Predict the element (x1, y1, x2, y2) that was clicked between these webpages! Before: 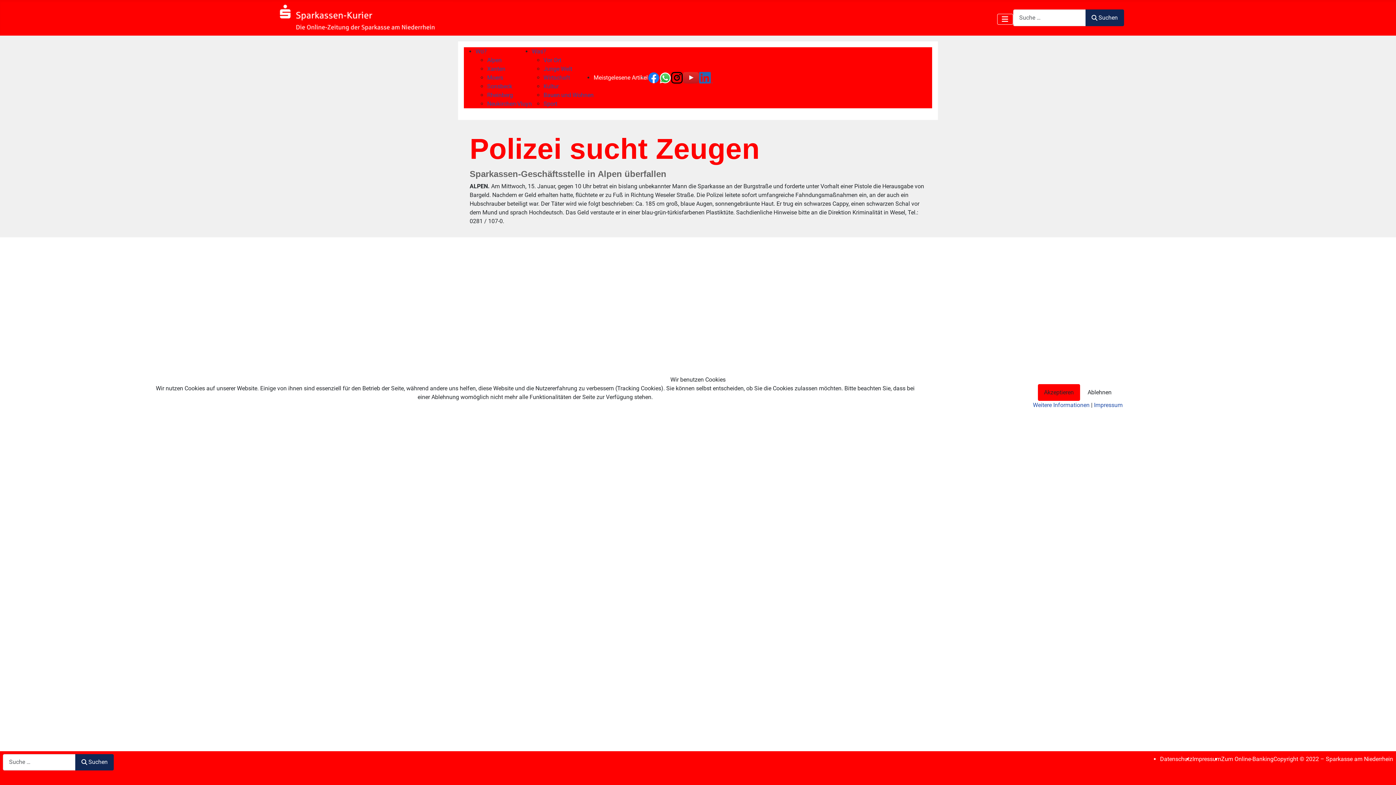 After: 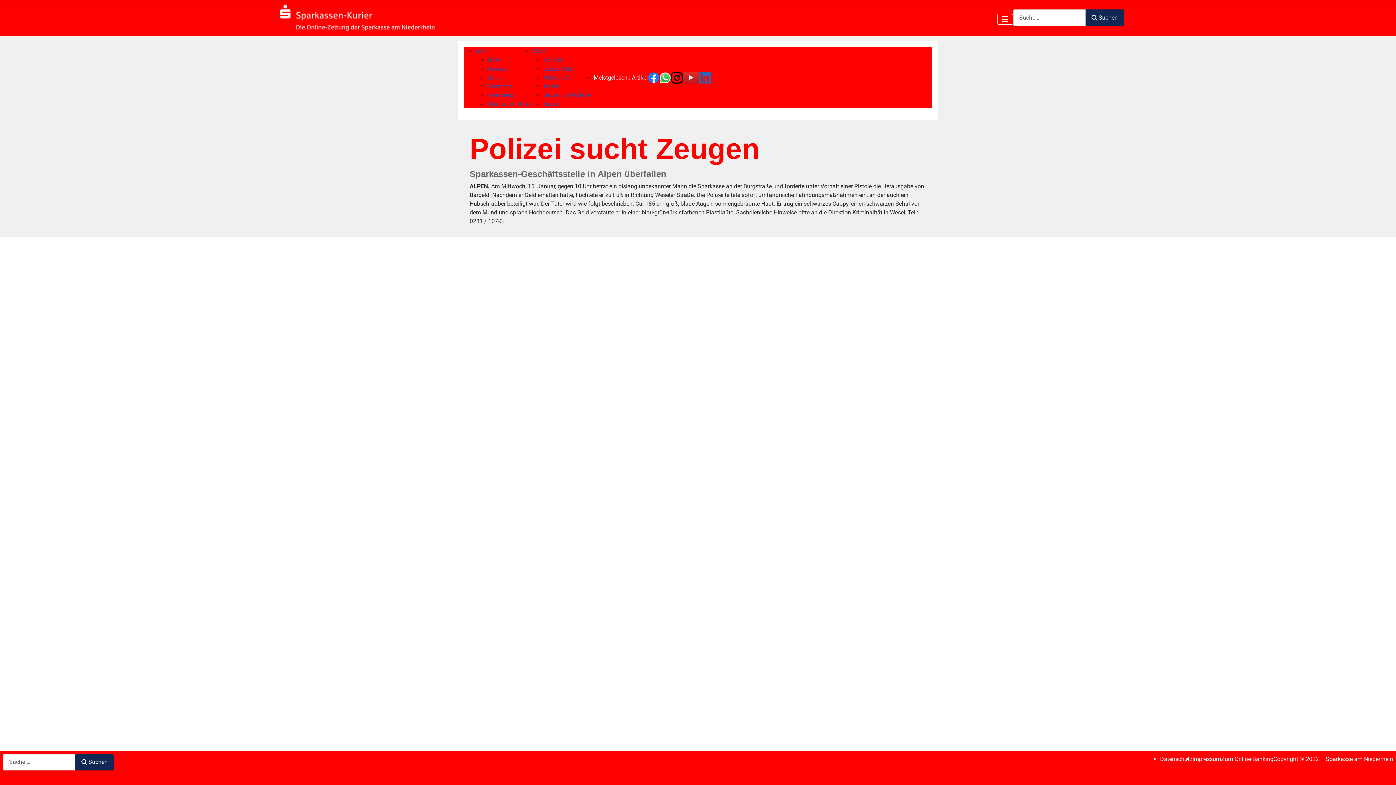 Action: label: Akzeptieren bbox: (1038, 384, 1080, 400)